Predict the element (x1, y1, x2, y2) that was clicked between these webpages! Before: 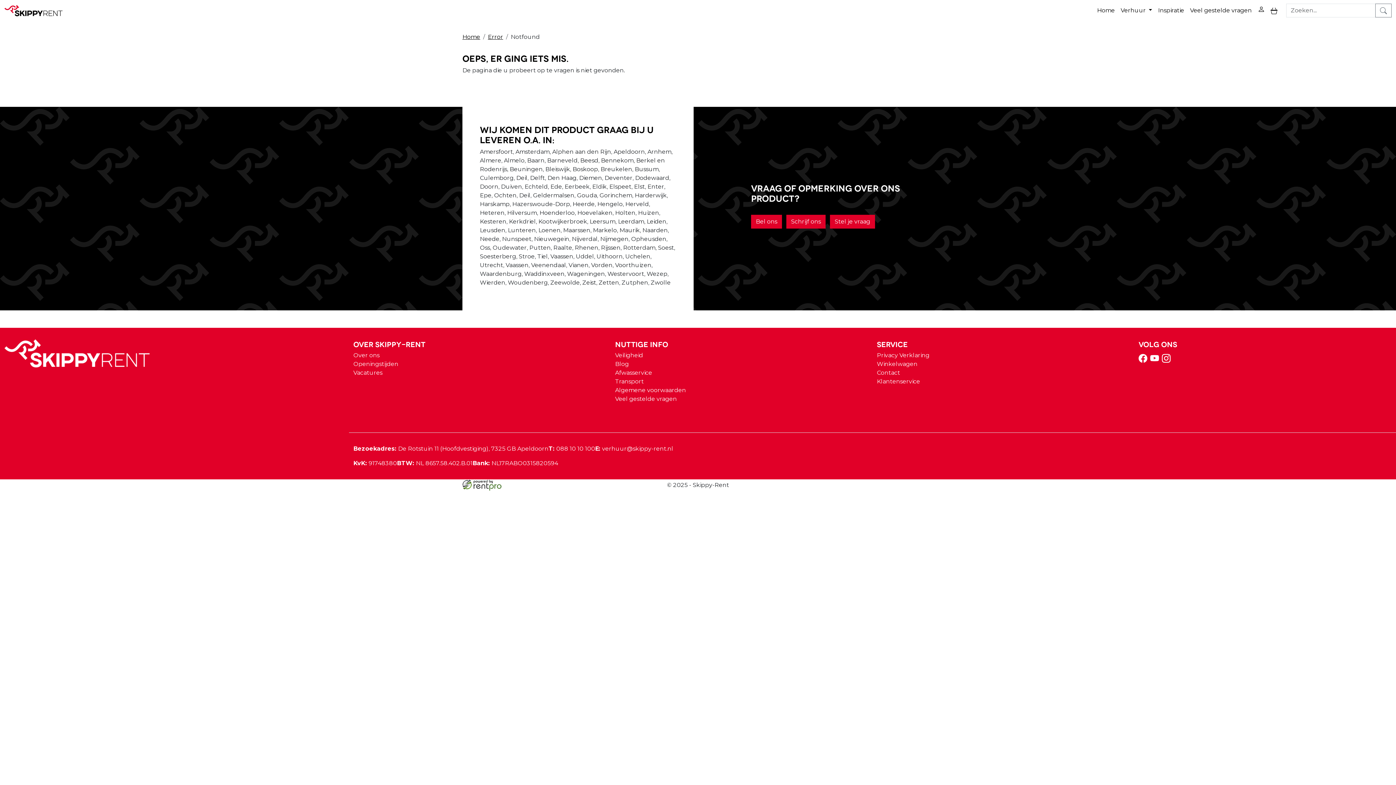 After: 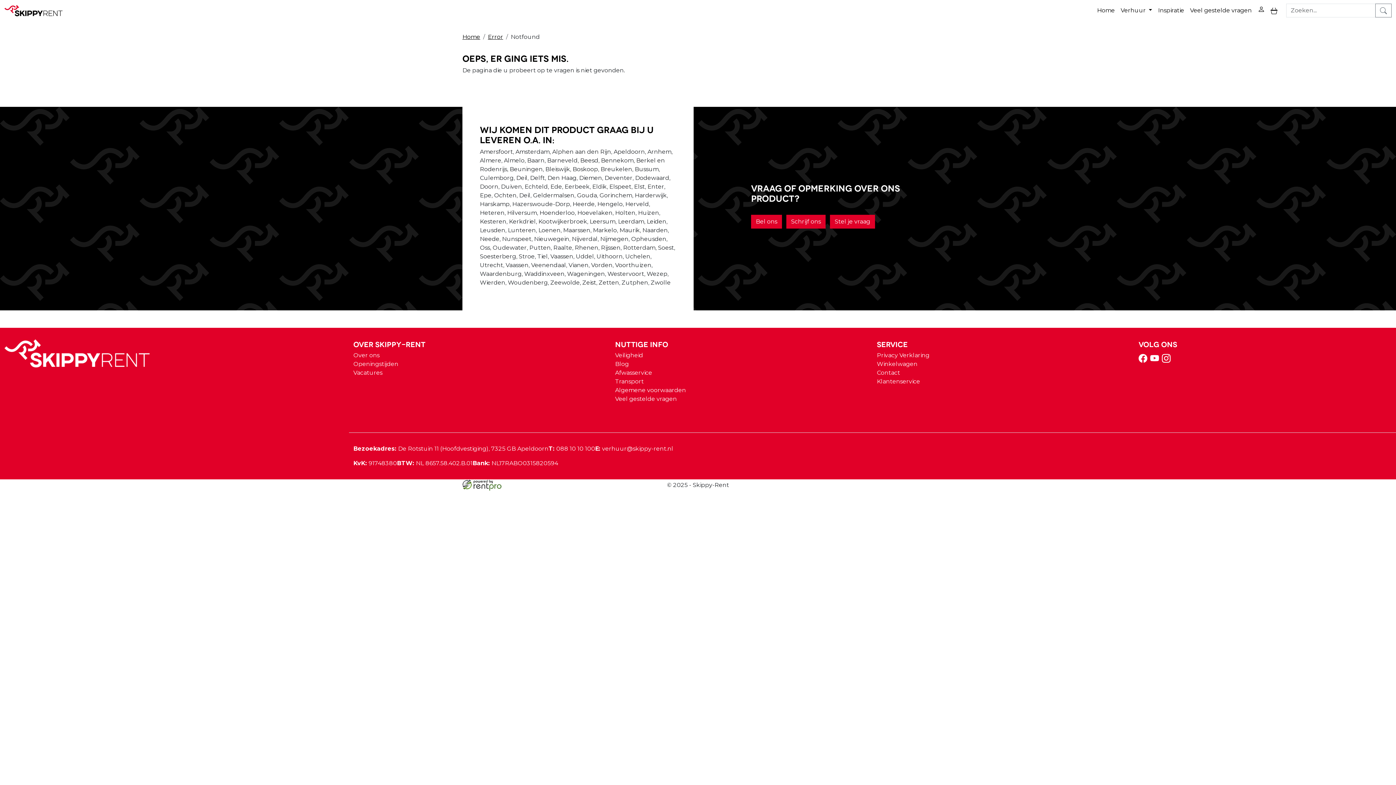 Action: bbox: (1150, 357, 1162, 364) label: youtube